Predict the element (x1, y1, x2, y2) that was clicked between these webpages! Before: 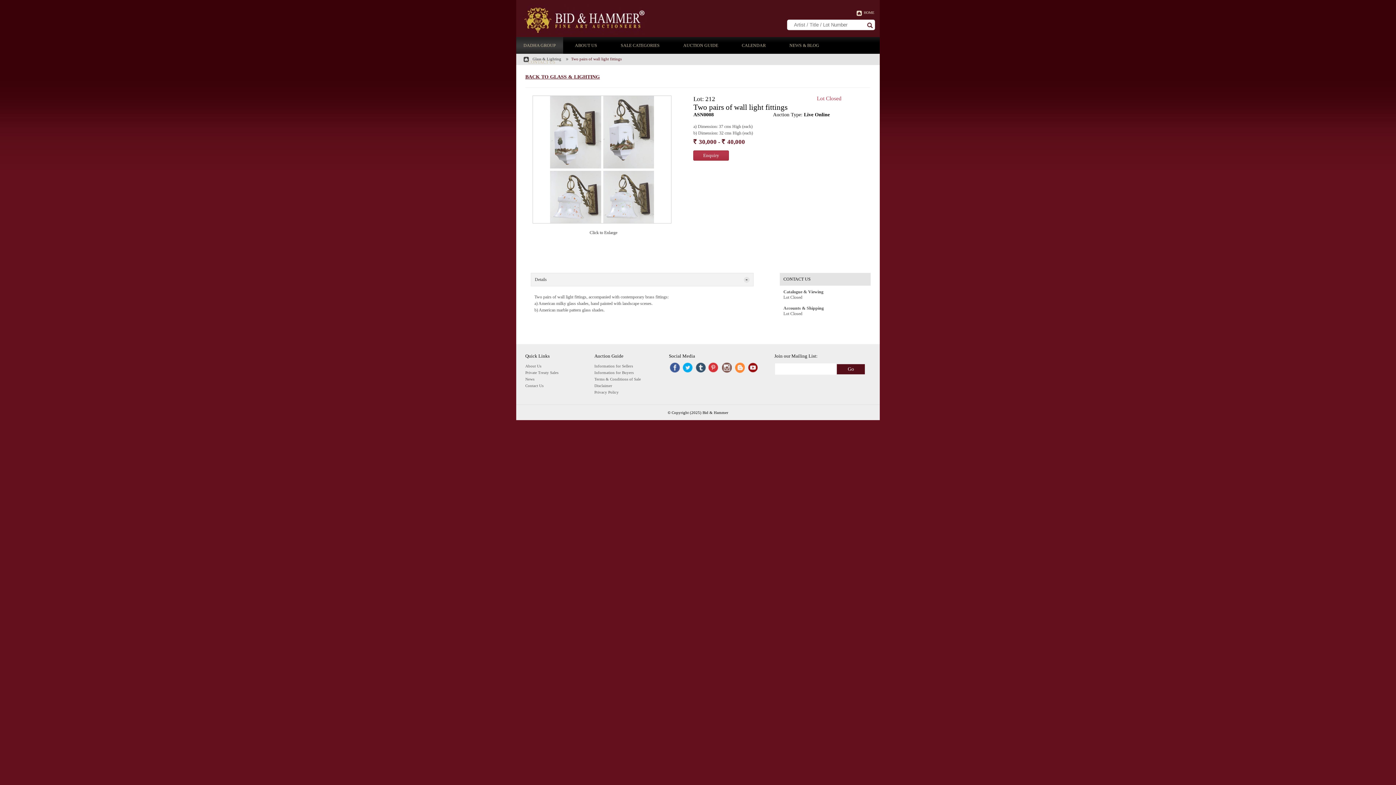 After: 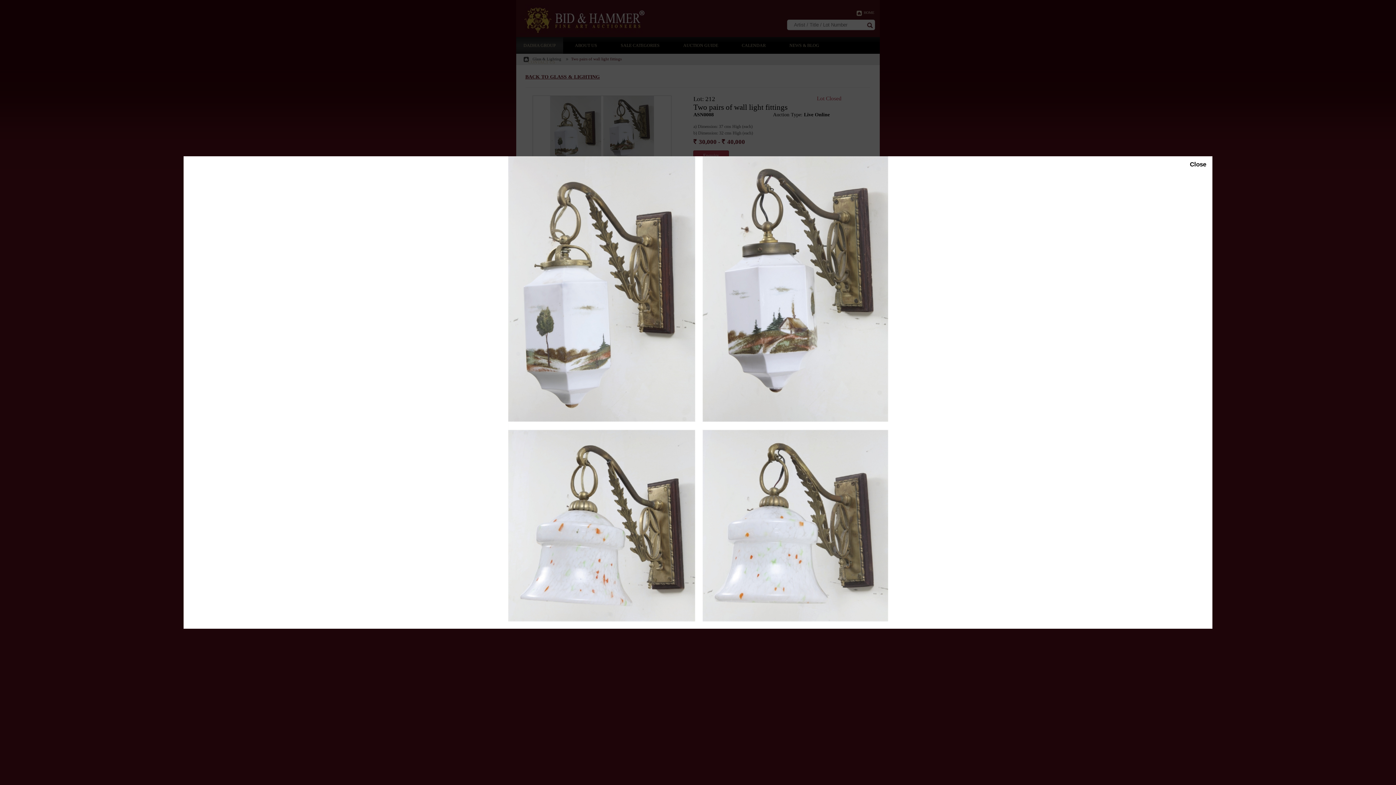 Action: bbox: (589, 230, 617, 235) label: Click to Enlarge